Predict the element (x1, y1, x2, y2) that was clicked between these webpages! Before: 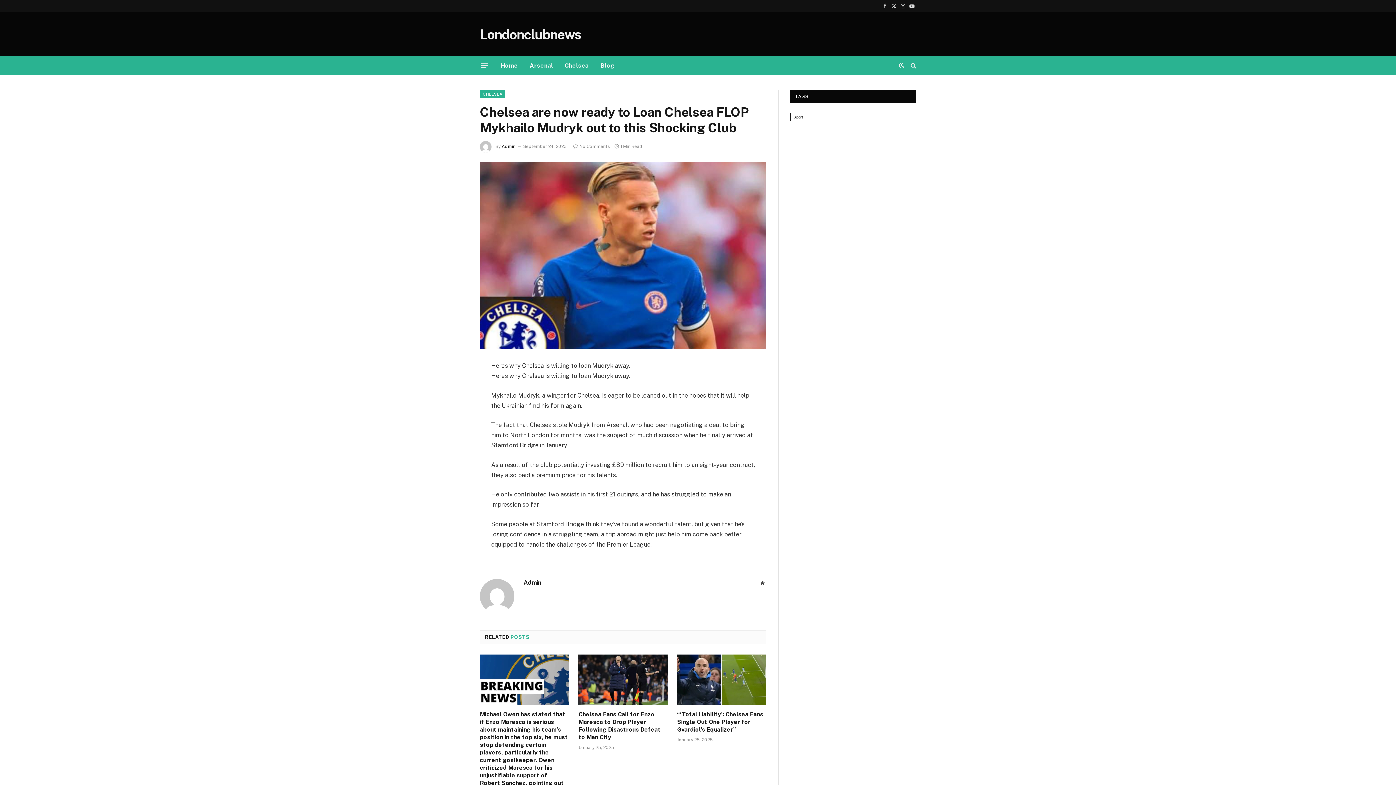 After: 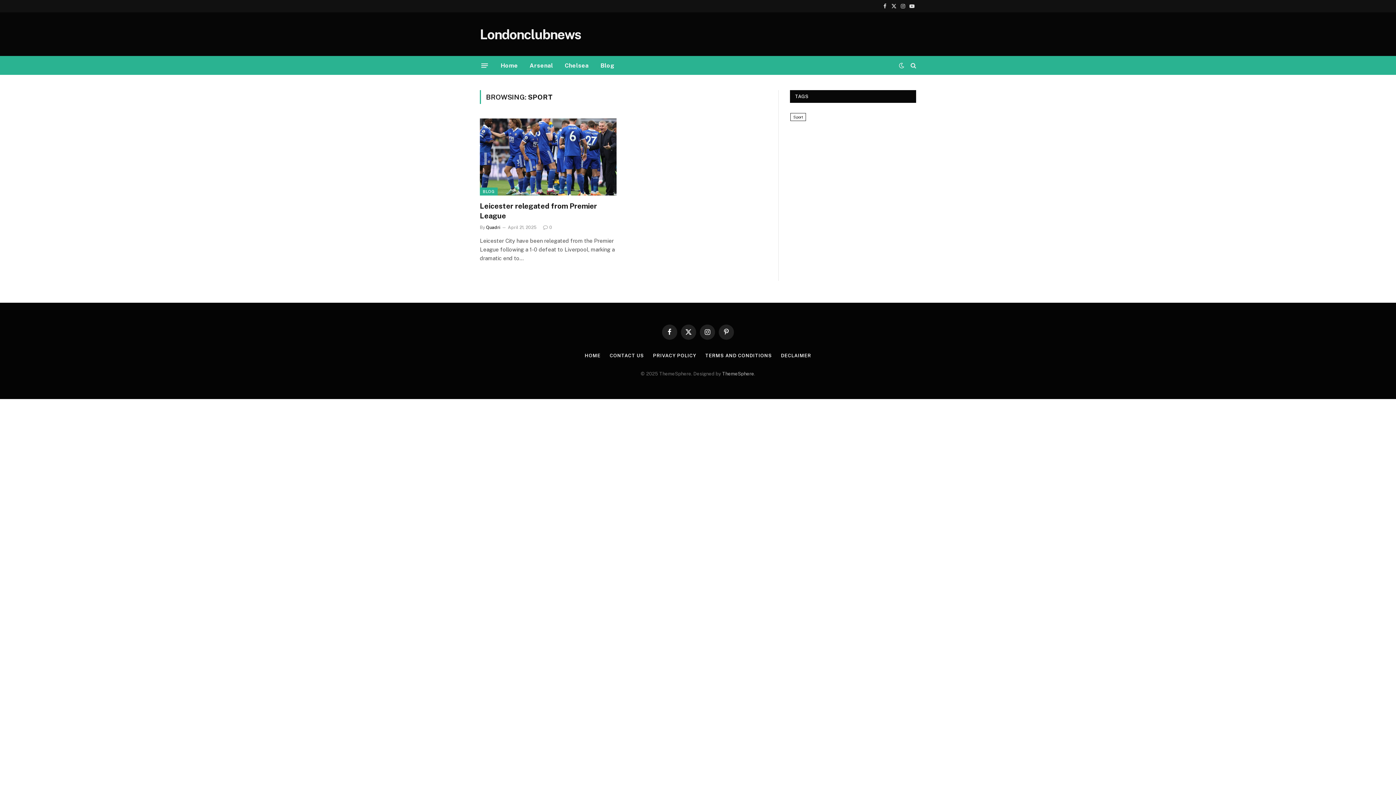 Action: label: Sport (1 item) bbox: (790, 113, 806, 121)